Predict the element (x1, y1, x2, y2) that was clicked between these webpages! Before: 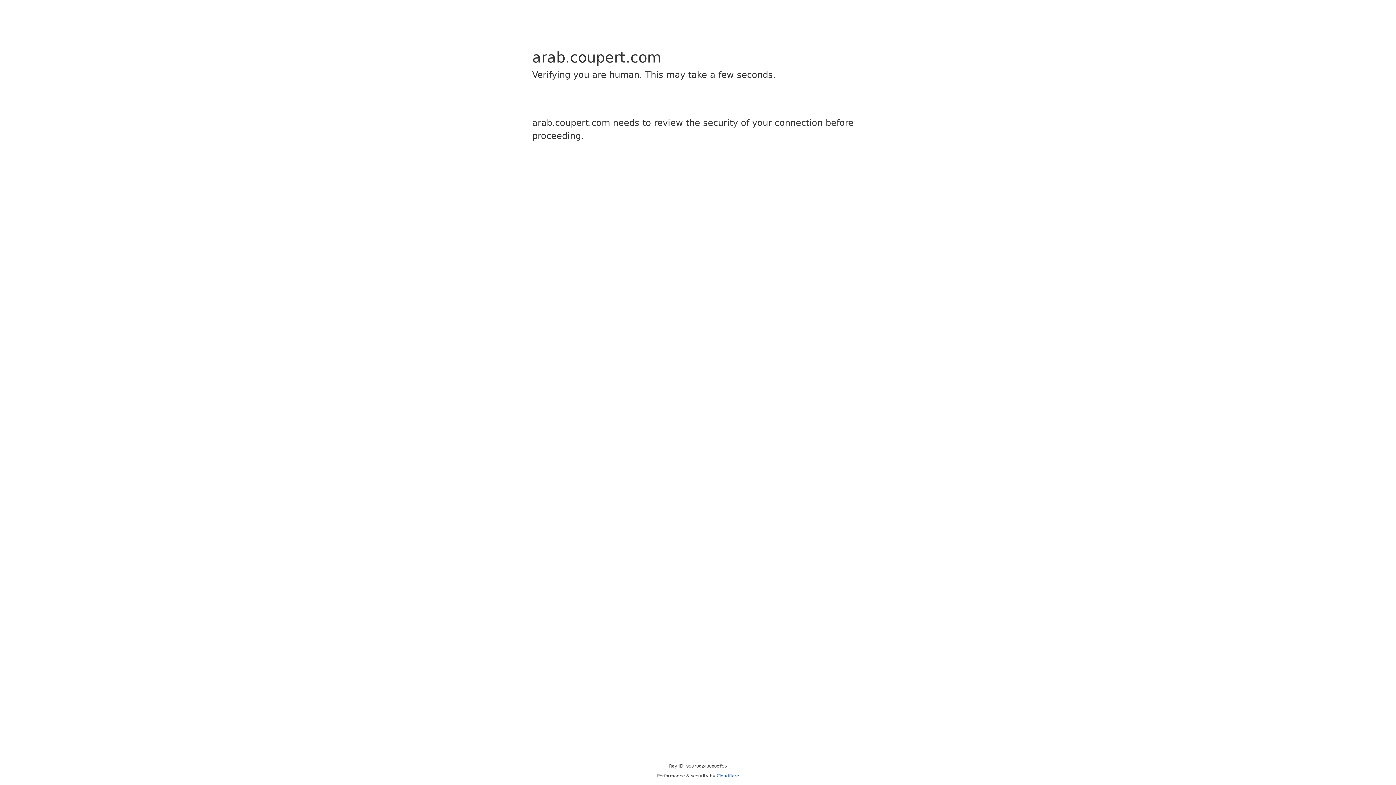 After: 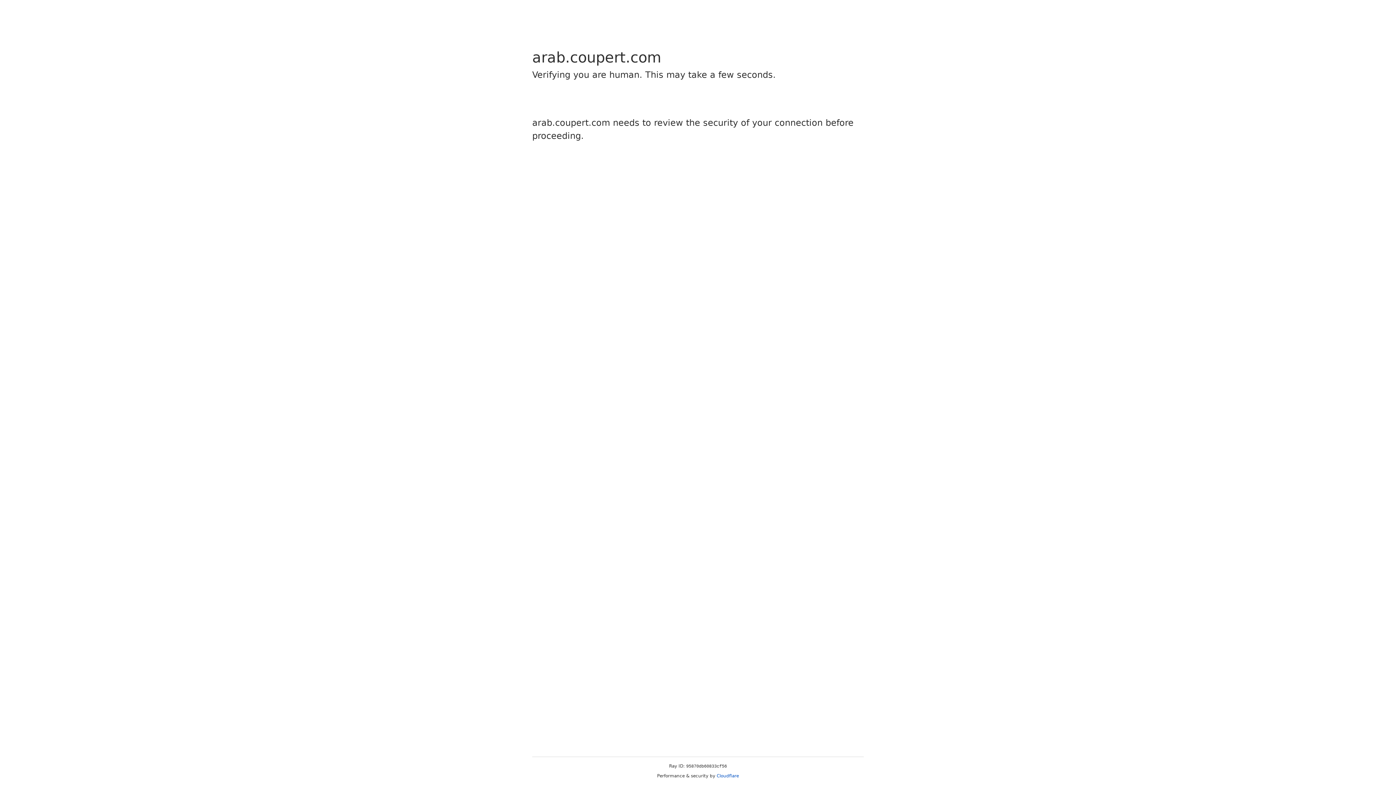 Action: bbox: (716, 773, 739, 778) label: Cloudflare